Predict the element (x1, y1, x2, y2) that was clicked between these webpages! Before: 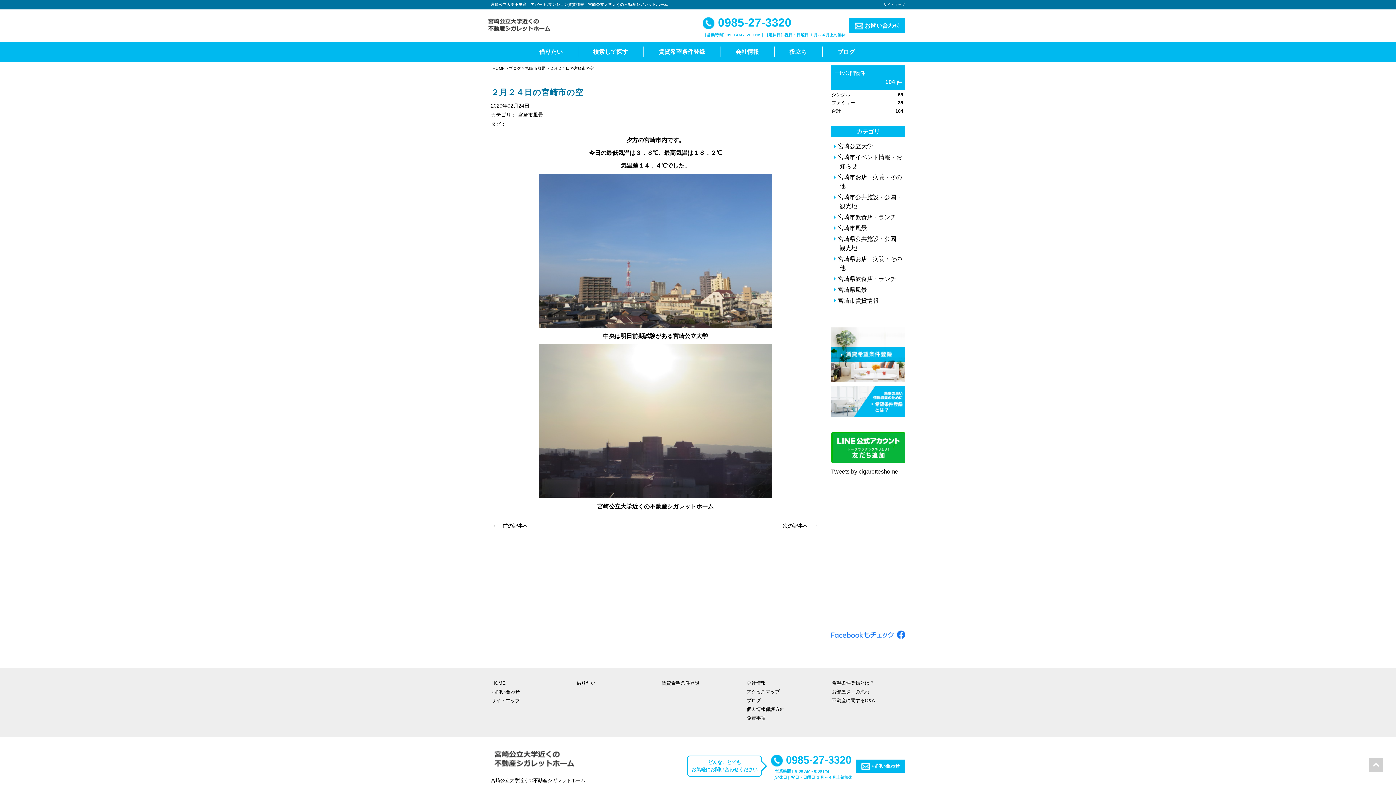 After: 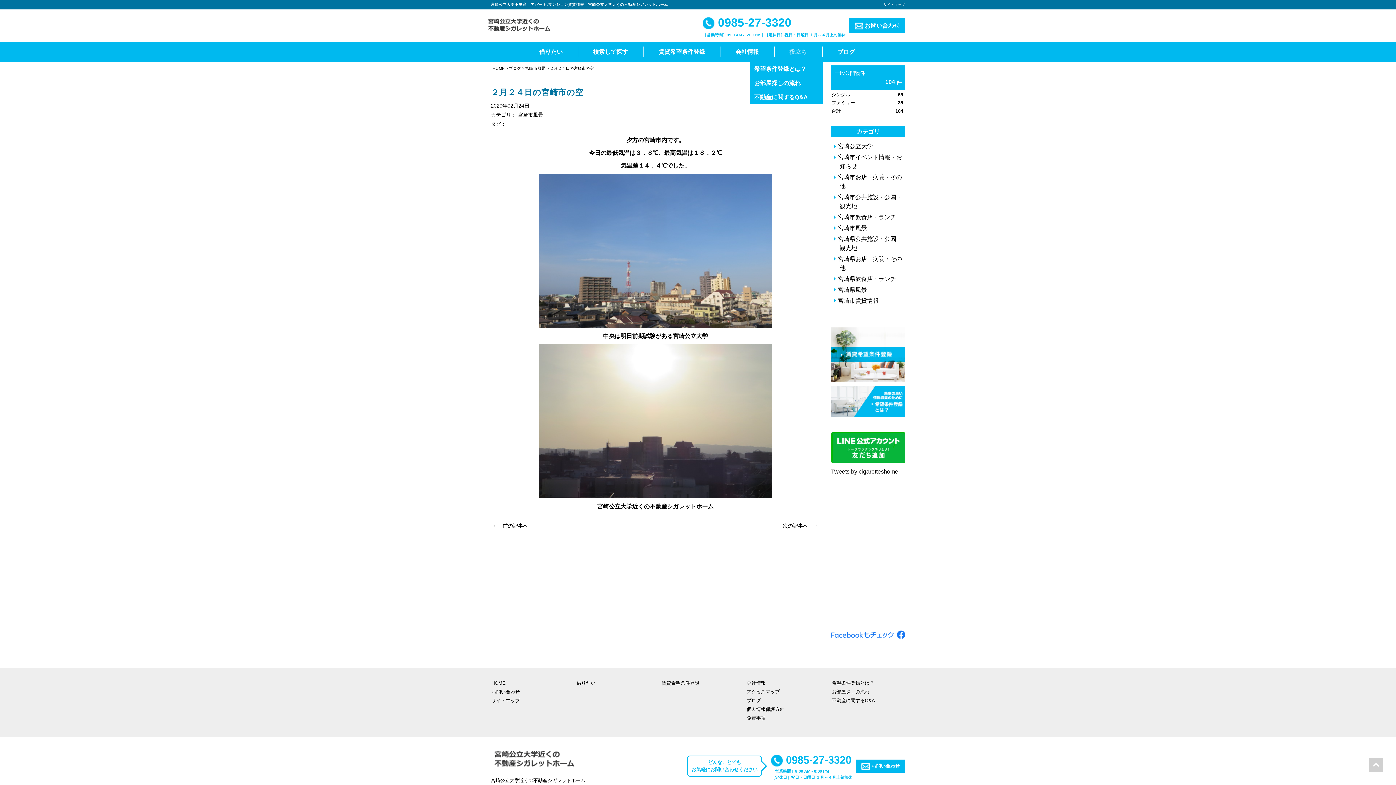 Action: label: 役立ち bbox: (788, 46, 807, 57)